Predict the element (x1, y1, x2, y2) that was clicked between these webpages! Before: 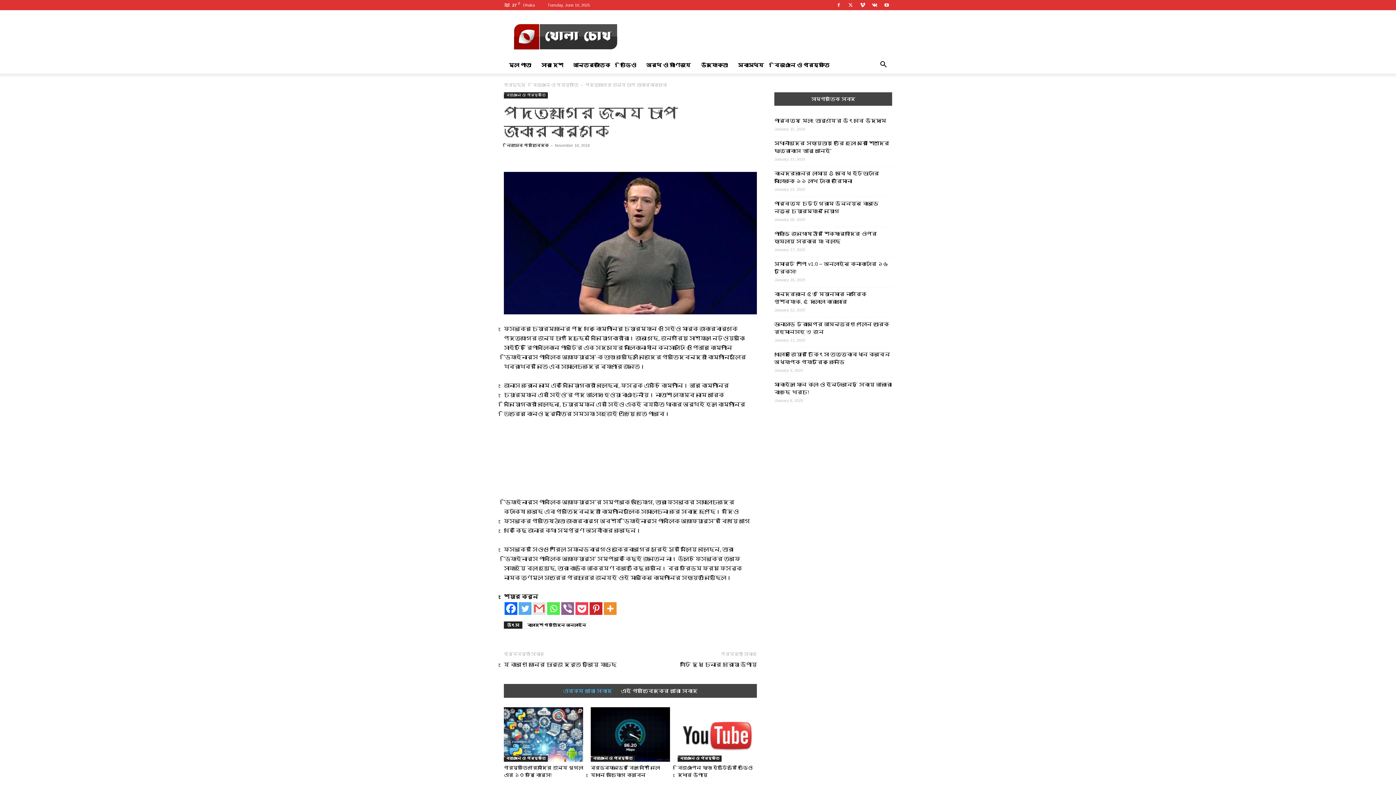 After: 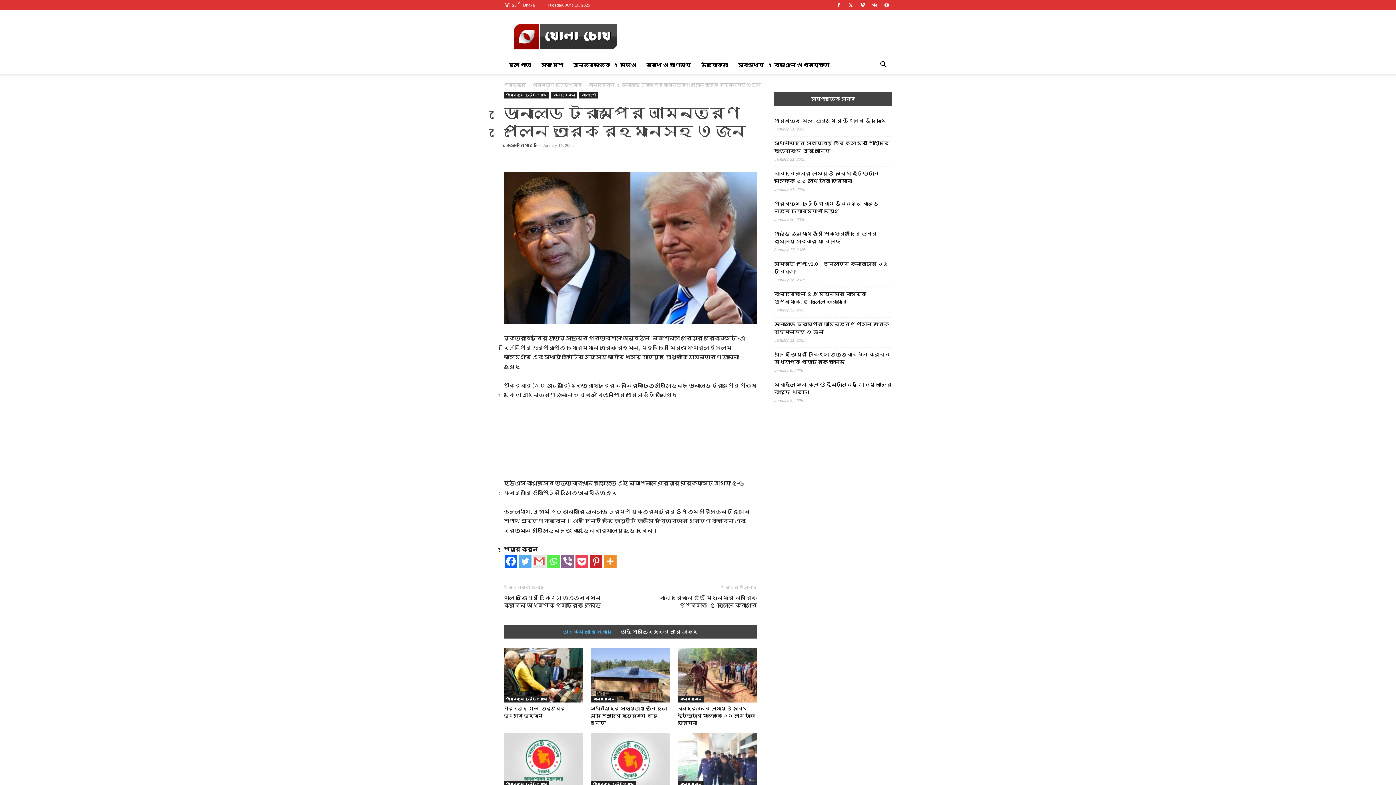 Action: bbox: (774, 320, 892, 336) label: ডোনাল্ড ট্রাম্পের আমন্ত্রণ পেলেন তারেক রহমানসহ ৩ জন